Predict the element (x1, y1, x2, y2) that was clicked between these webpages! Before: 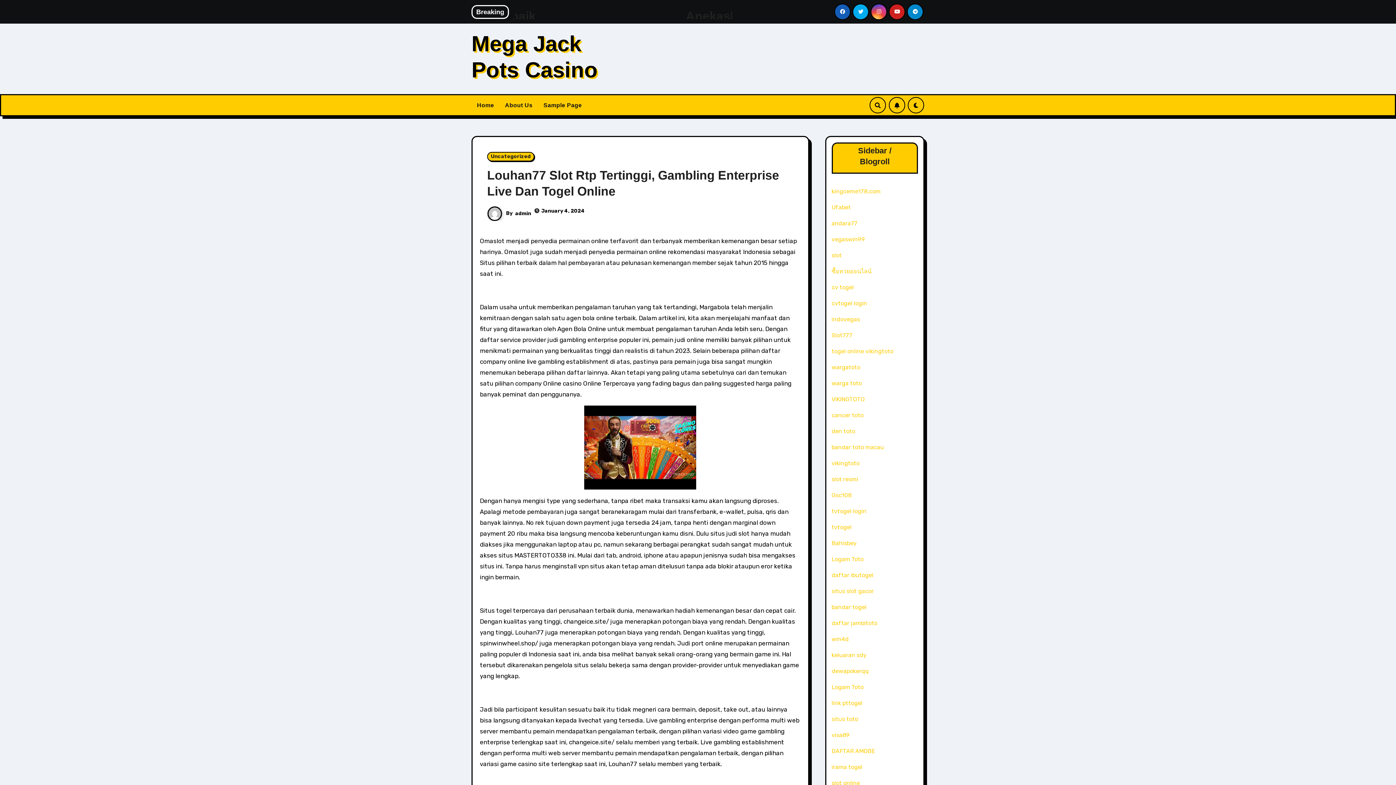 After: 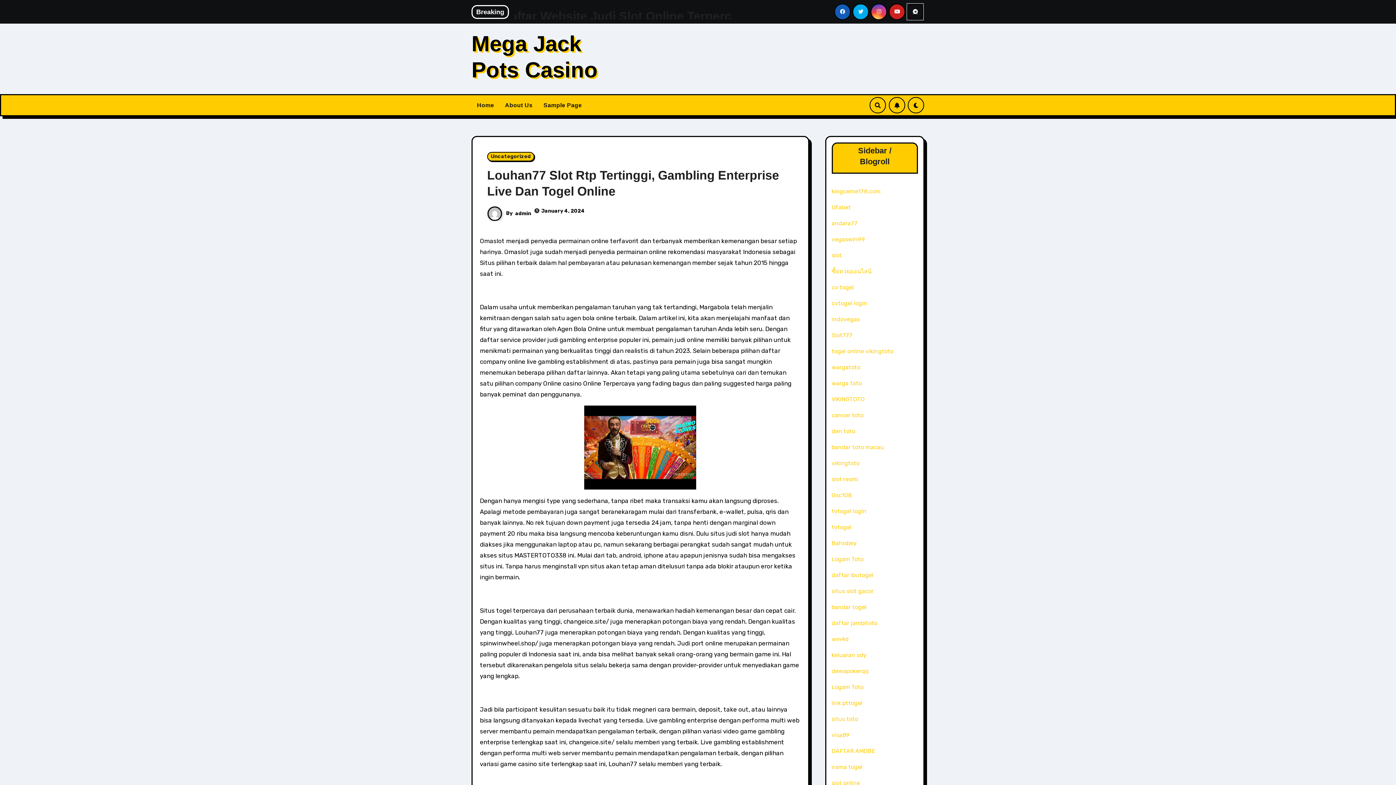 Action: bbox: (907, 3, 923, 20)